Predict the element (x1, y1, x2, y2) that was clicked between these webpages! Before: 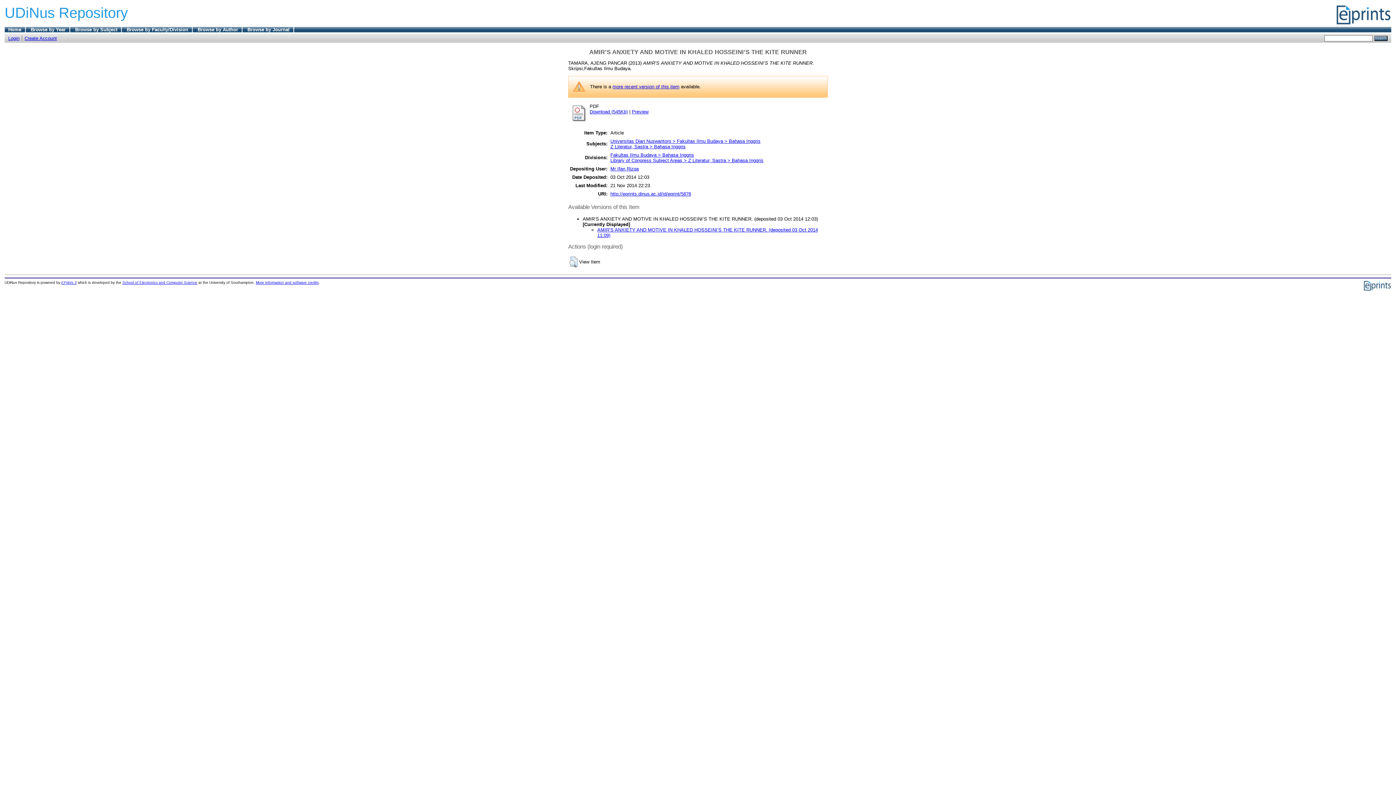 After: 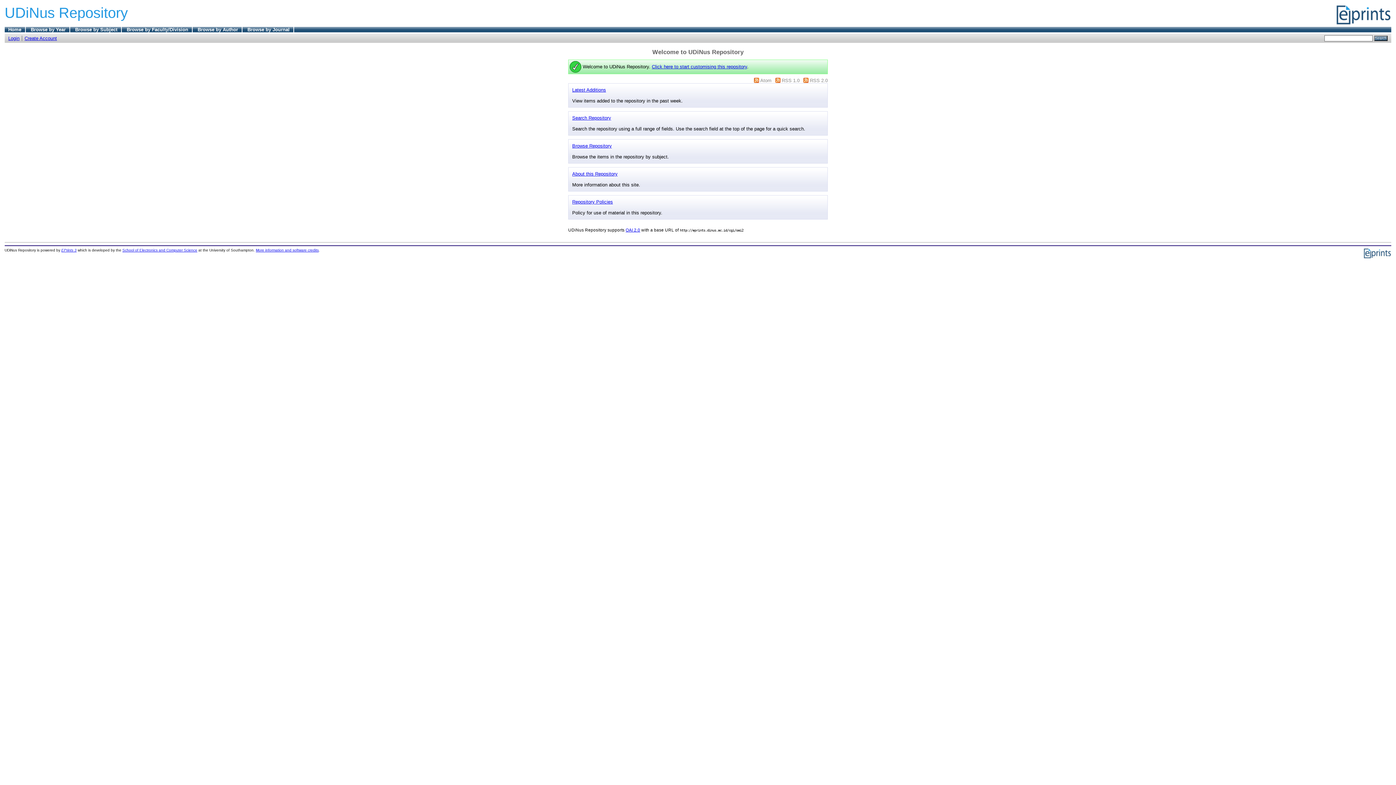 Action: bbox: (4, 4, 127, 20) label: UDiNus Repository